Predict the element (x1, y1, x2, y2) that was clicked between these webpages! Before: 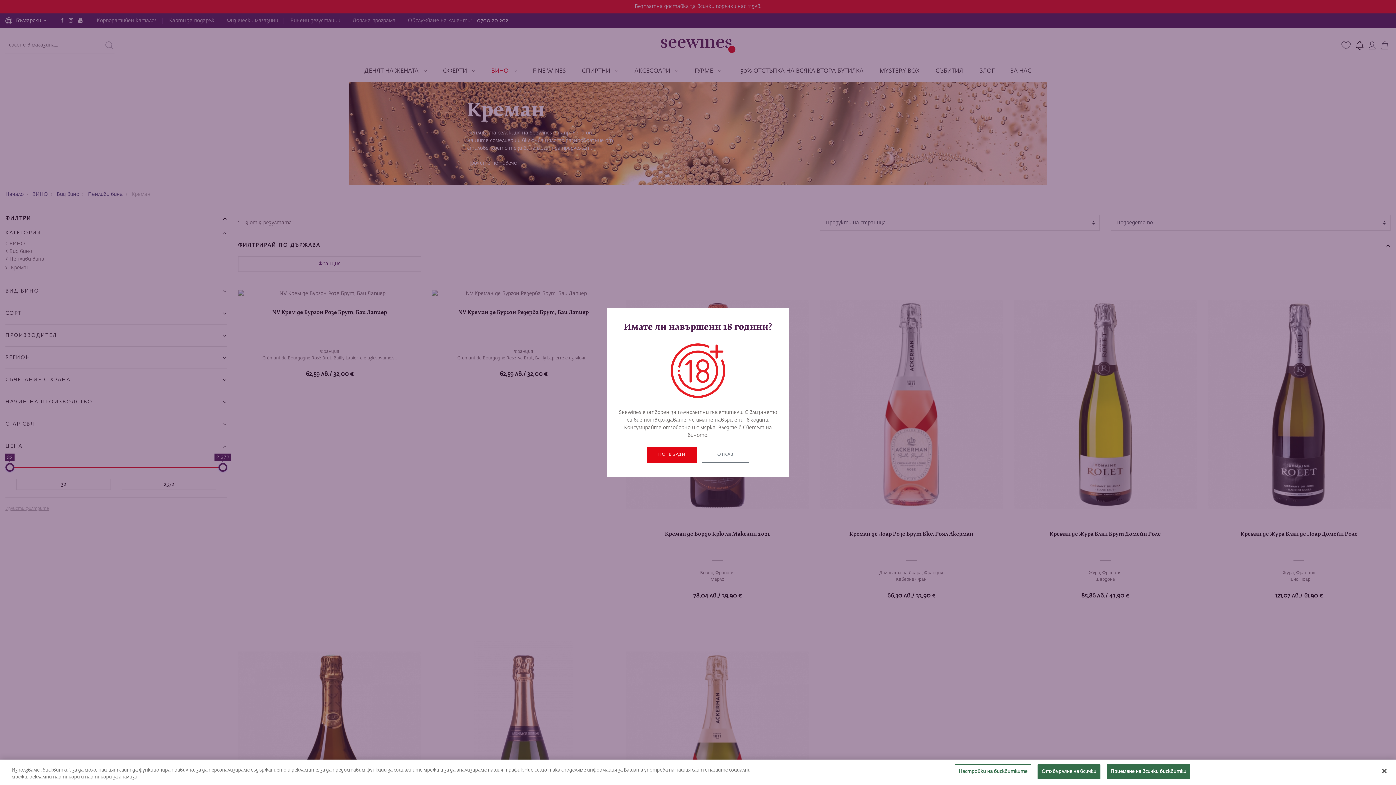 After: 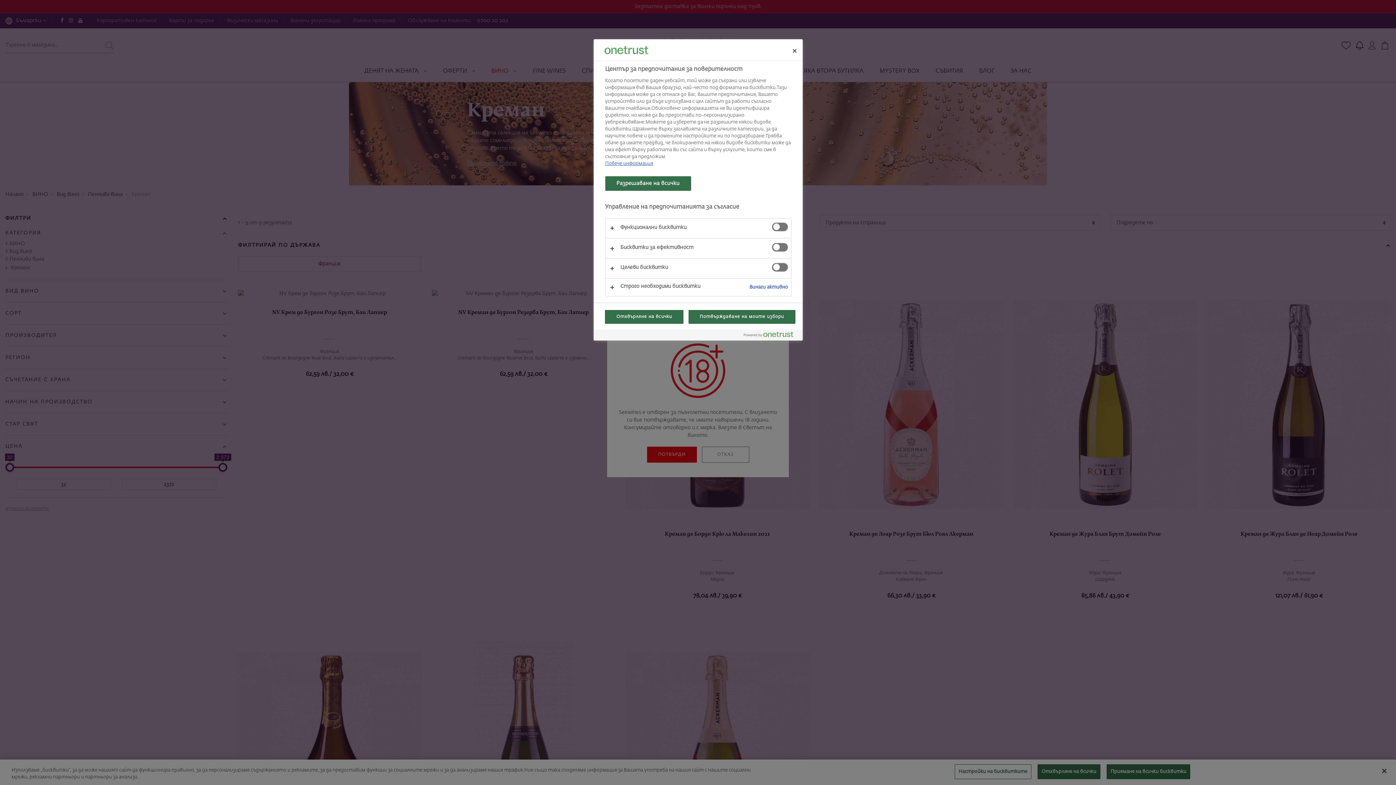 Action: bbox: (954, 764, 1031, 779) label: Настройки на бисквитките